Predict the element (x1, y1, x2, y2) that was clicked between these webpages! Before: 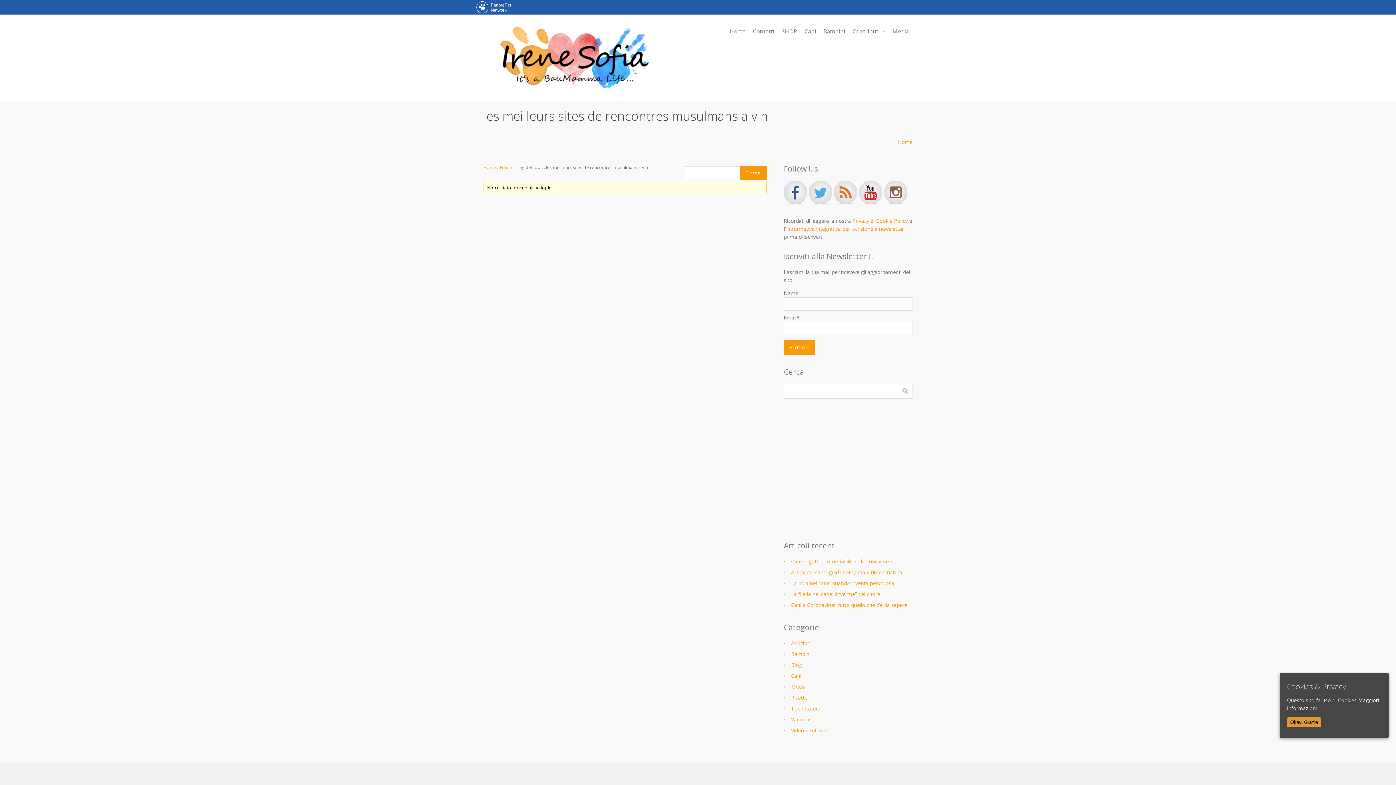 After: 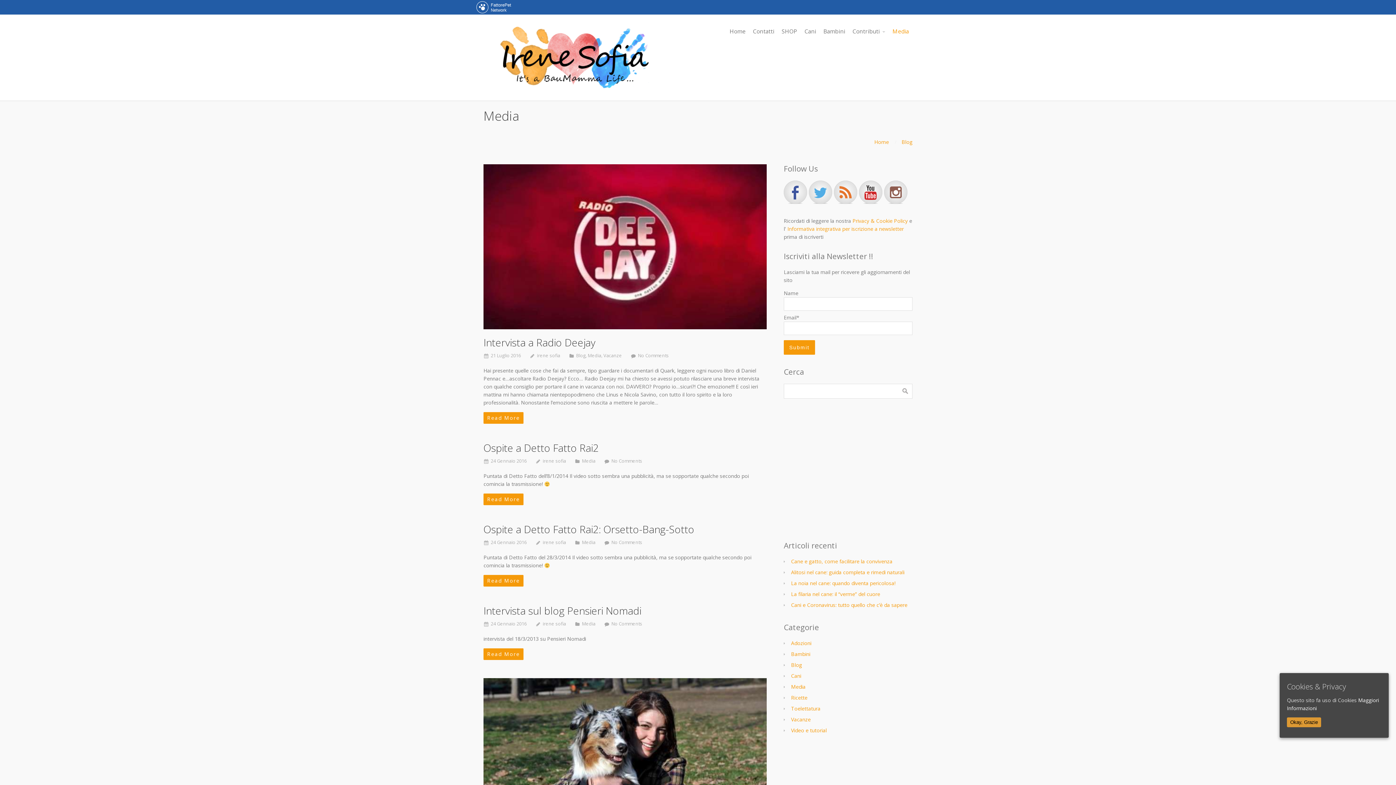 Action: bbox: (889, 24, 912, 38) label: Media